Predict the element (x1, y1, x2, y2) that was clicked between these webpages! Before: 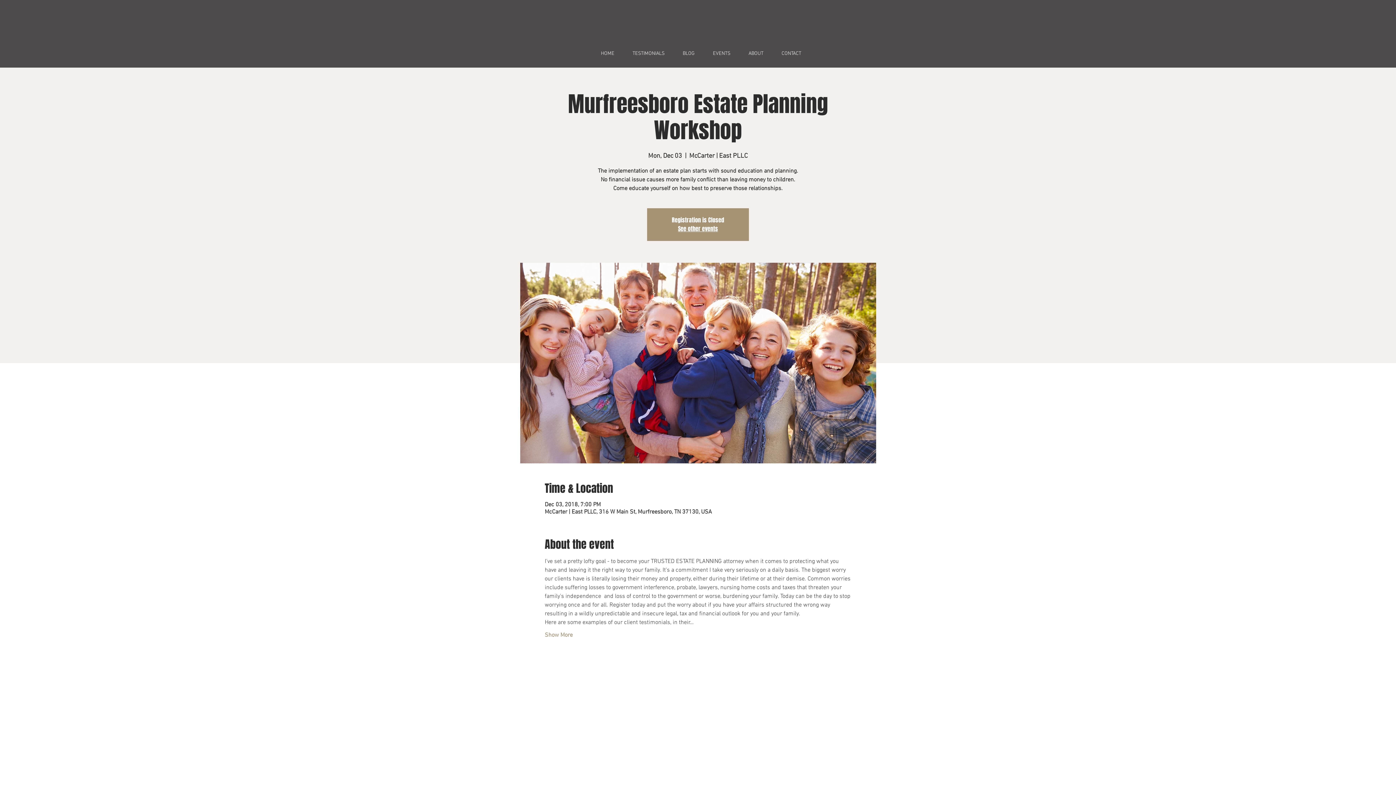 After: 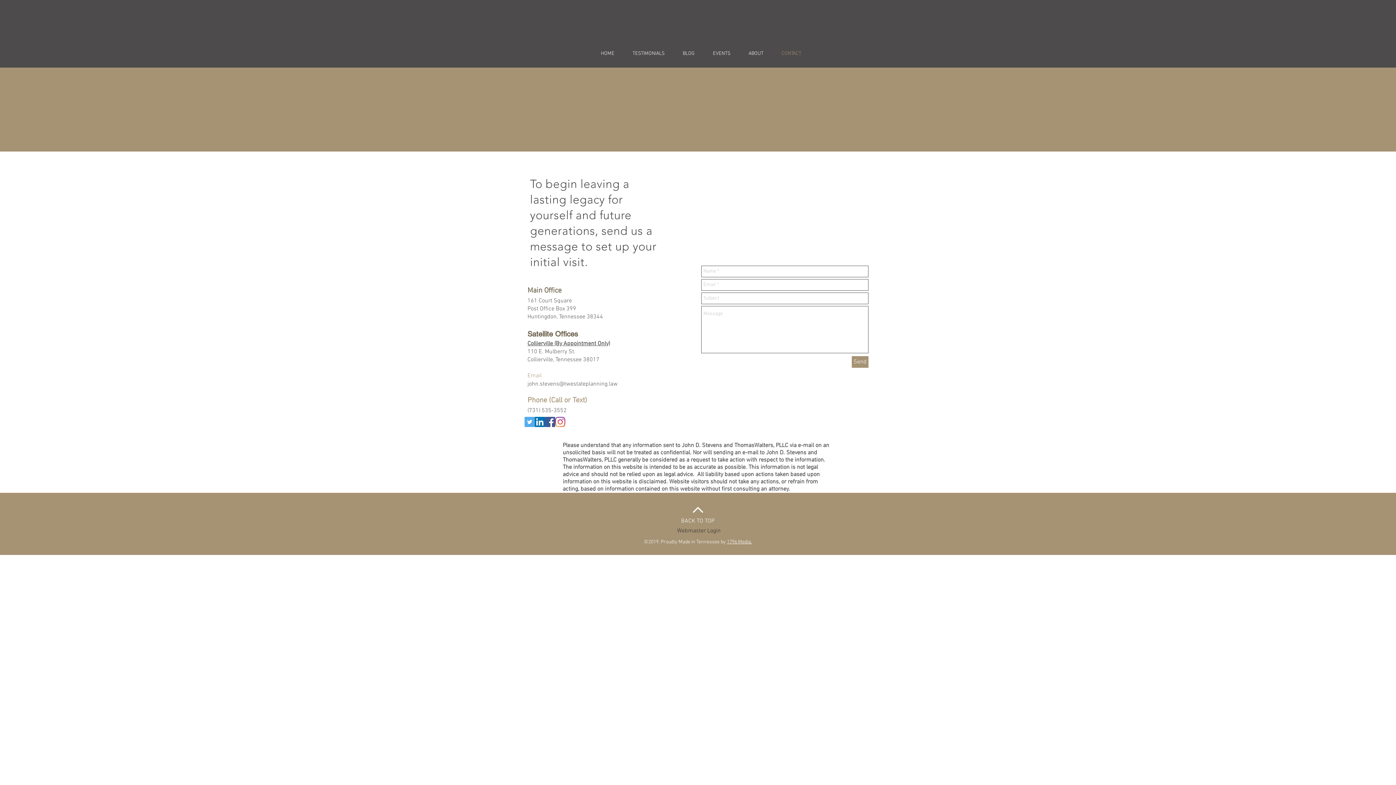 Action: label: CONTACT bbox: (772, 49, 810, 58)